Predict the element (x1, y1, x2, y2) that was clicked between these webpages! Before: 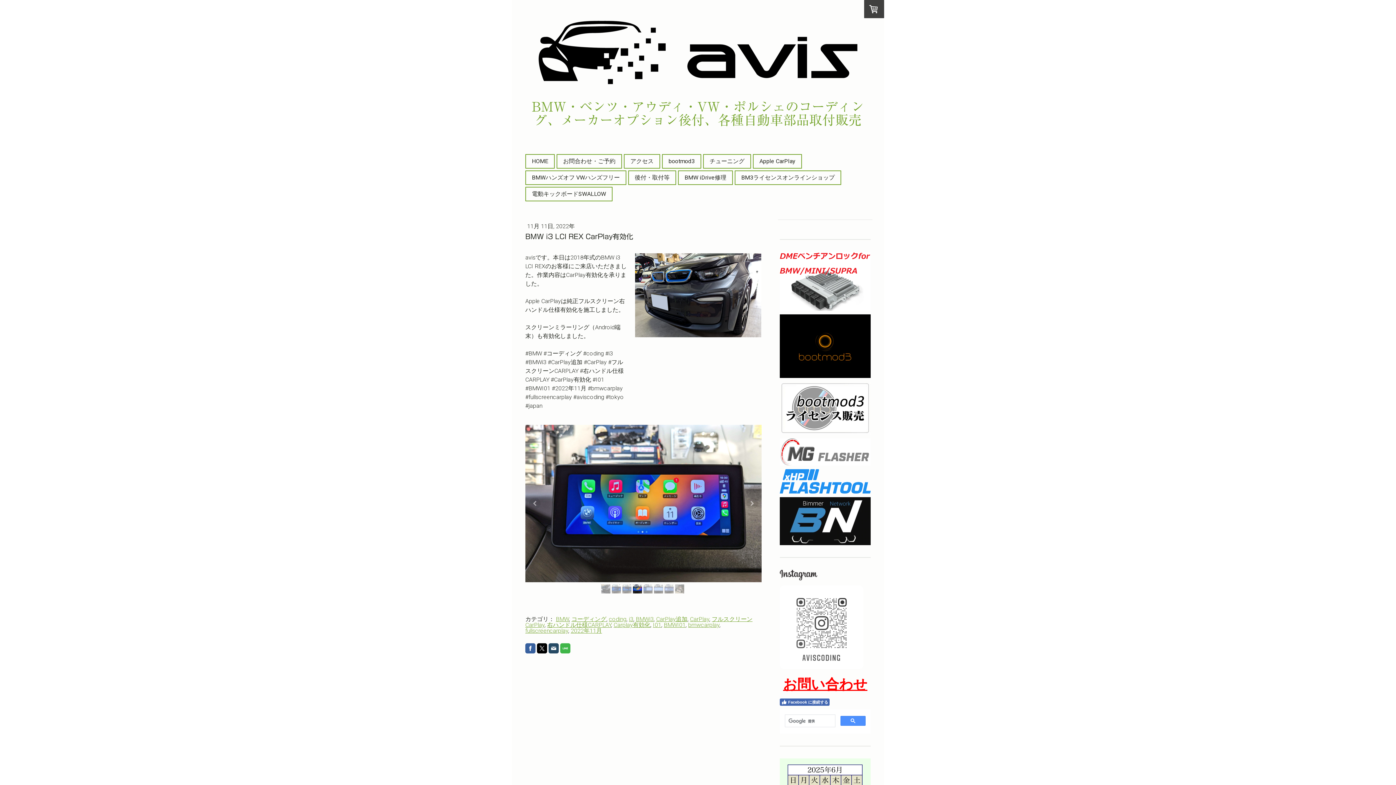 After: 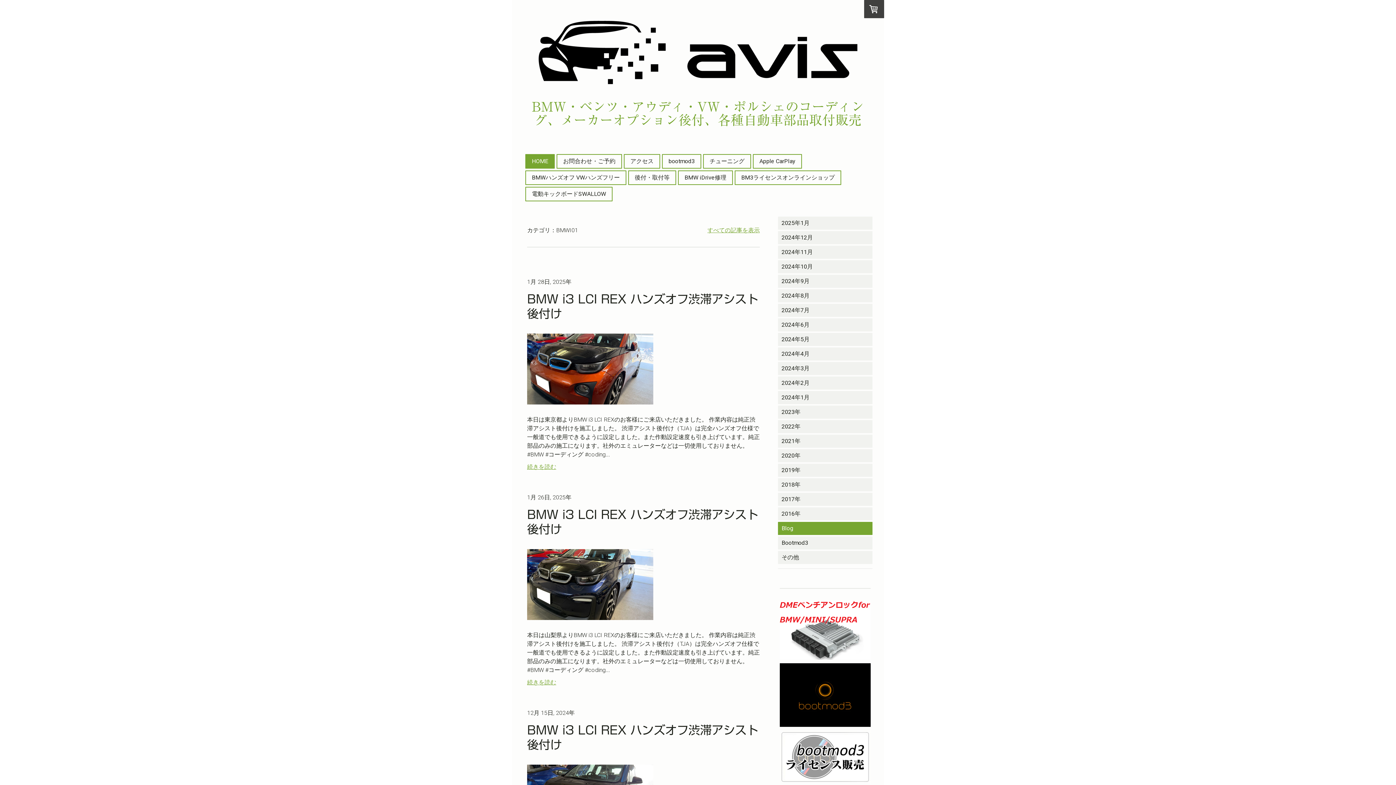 Action: bbox: (664, 621, 685, 628) label: BMWI01